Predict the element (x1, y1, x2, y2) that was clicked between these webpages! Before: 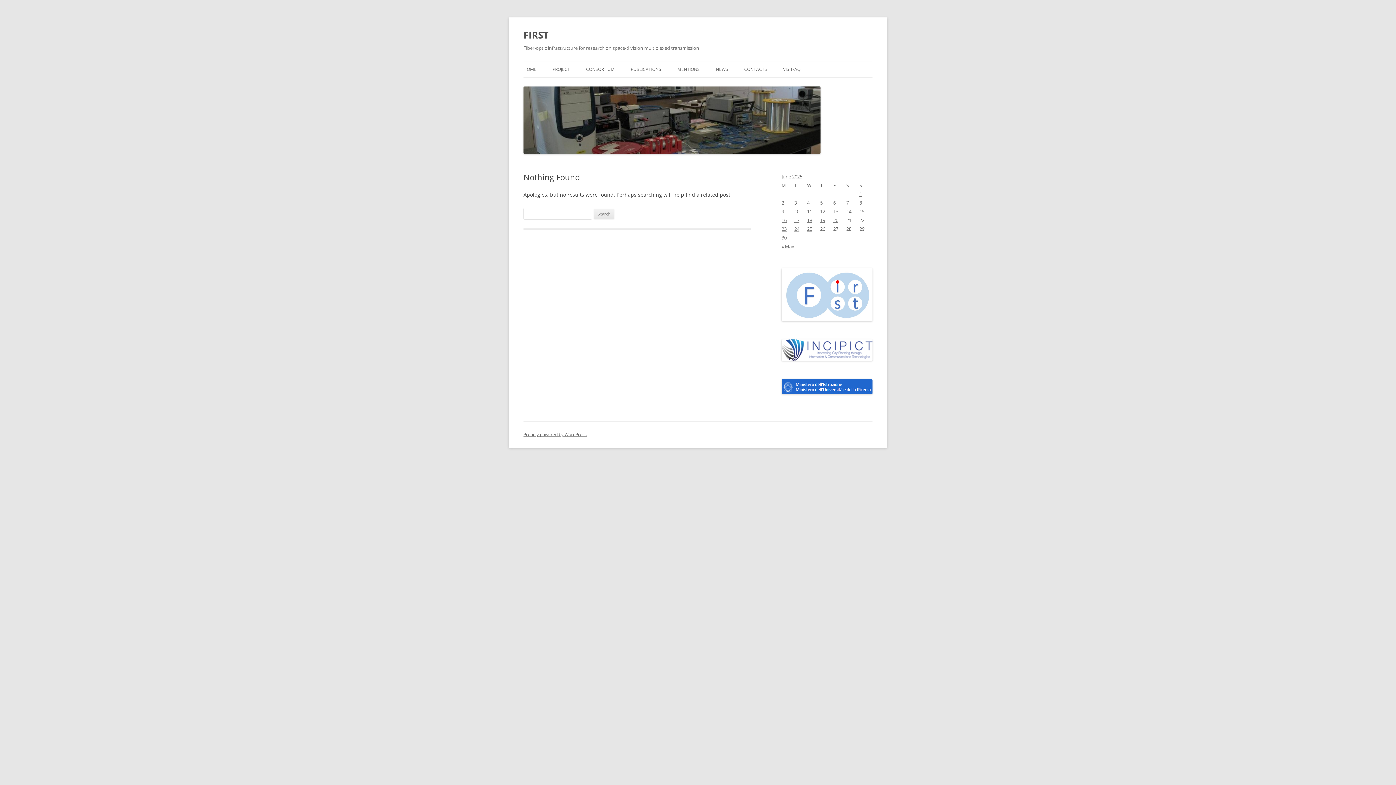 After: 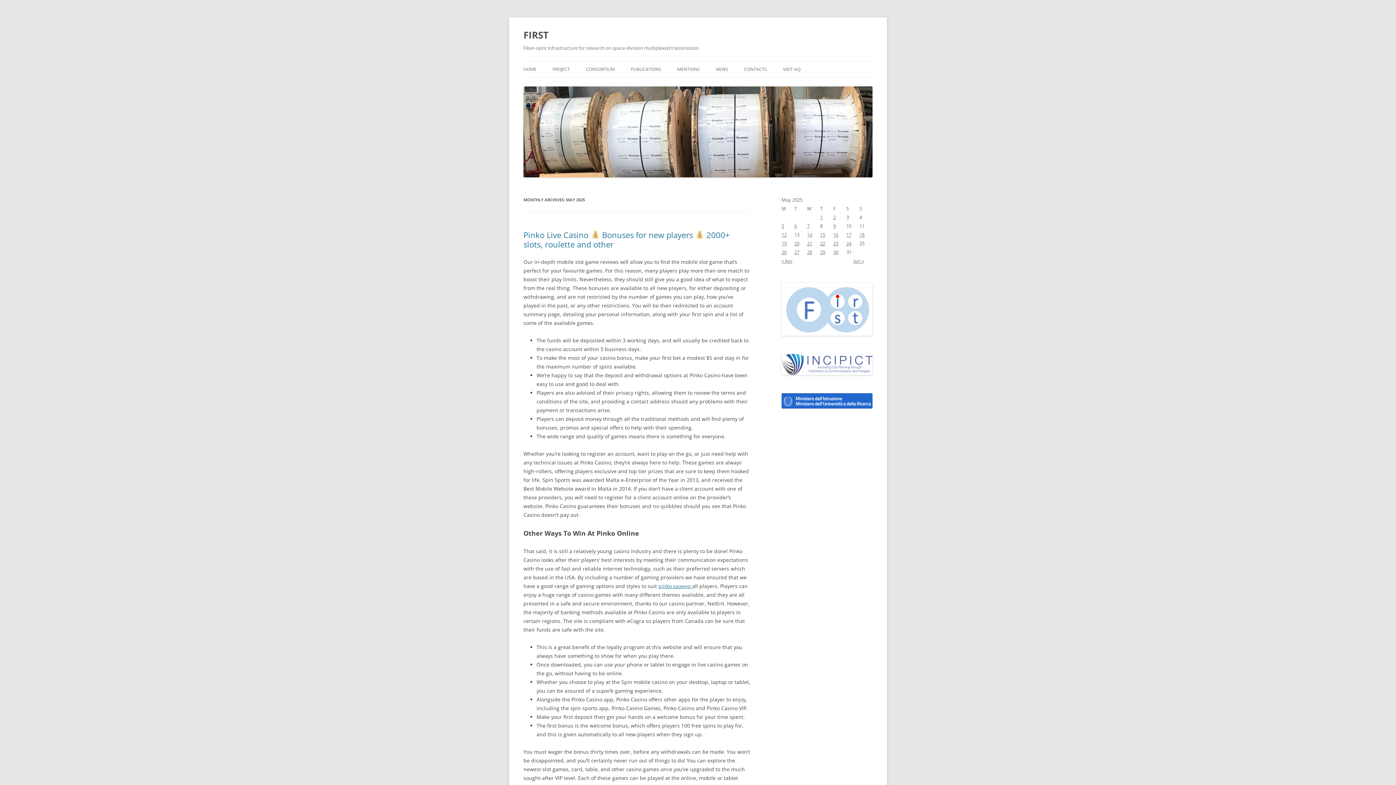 Action: bbox: (781, 243, 794, 249) label: « May